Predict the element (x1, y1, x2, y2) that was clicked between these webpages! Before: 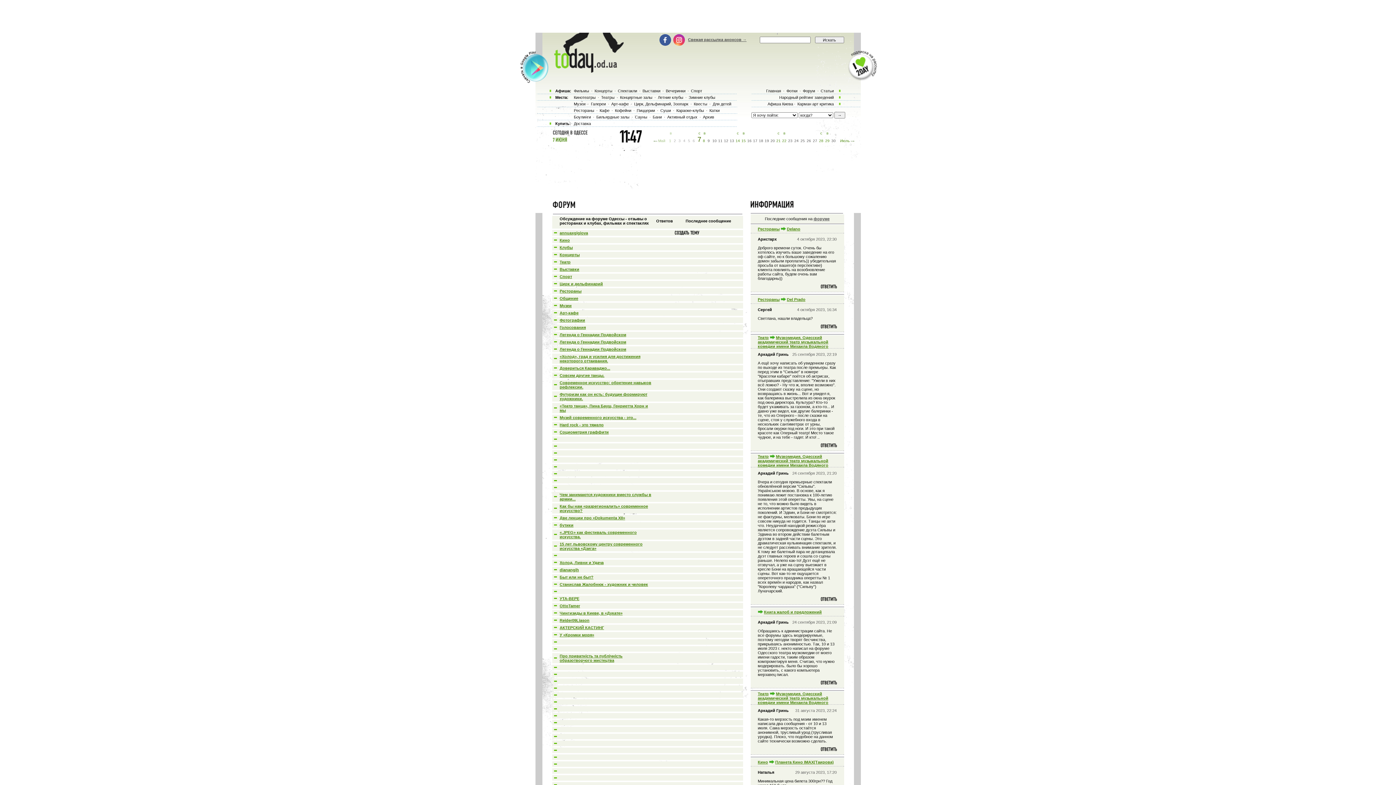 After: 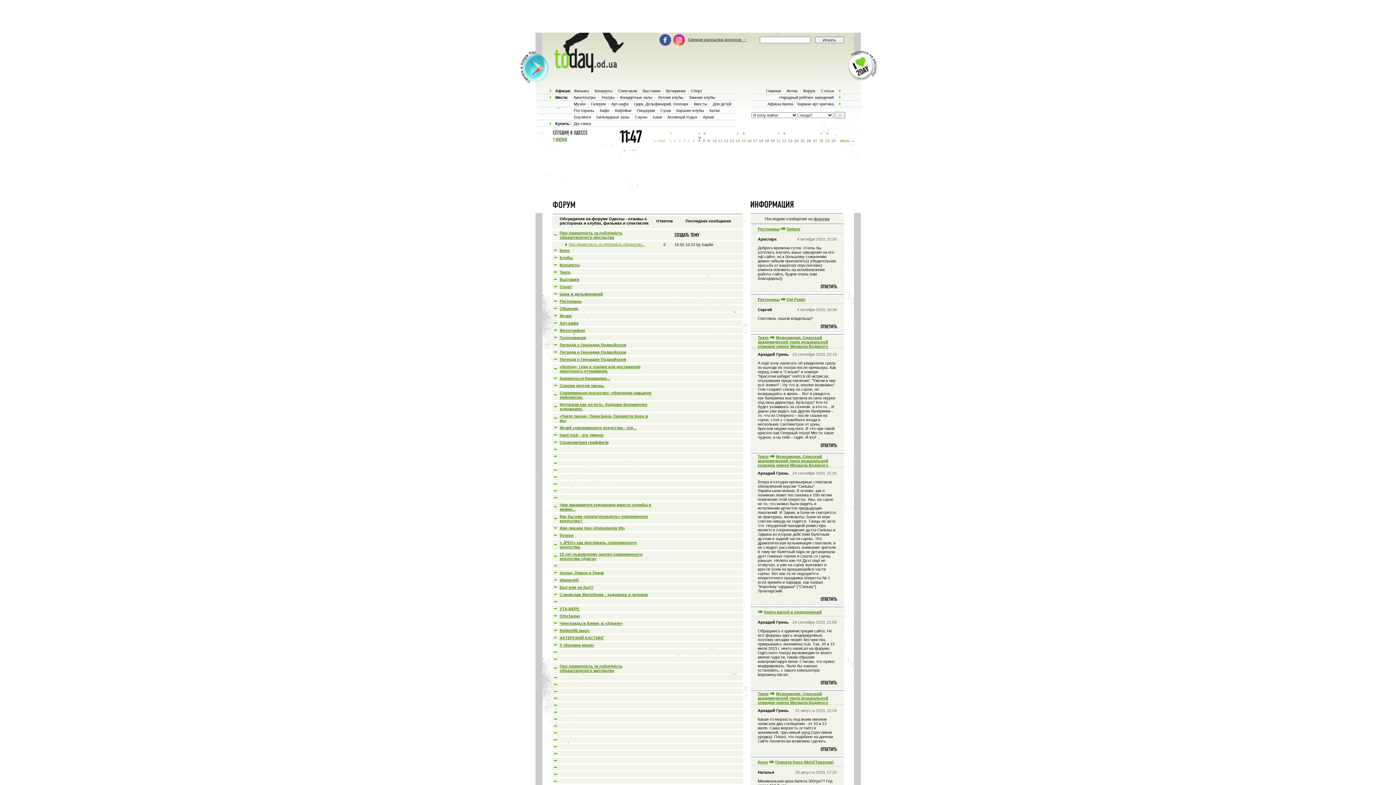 Action: label: Про приватність та публічність образотворчого мистецтва bbox: (559, 654, 622, 662)